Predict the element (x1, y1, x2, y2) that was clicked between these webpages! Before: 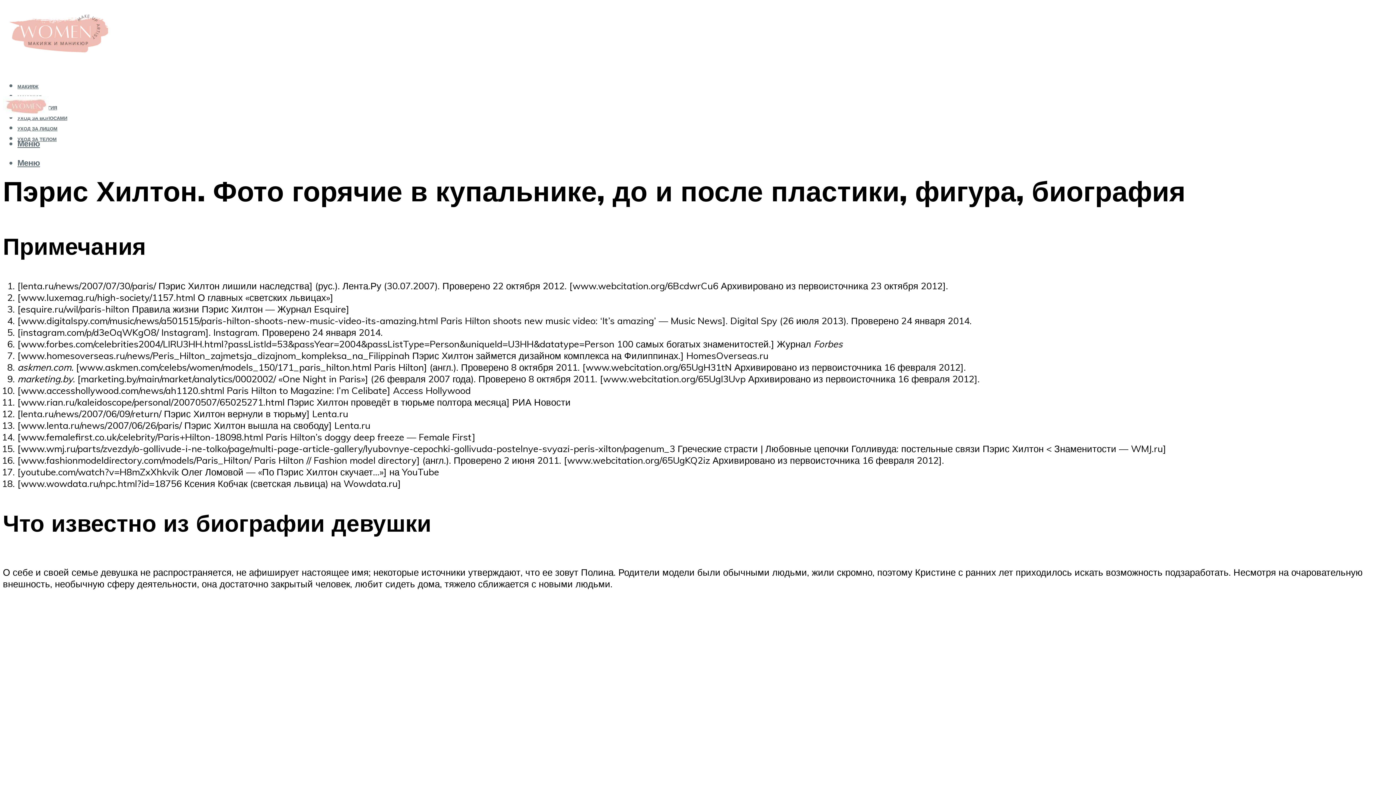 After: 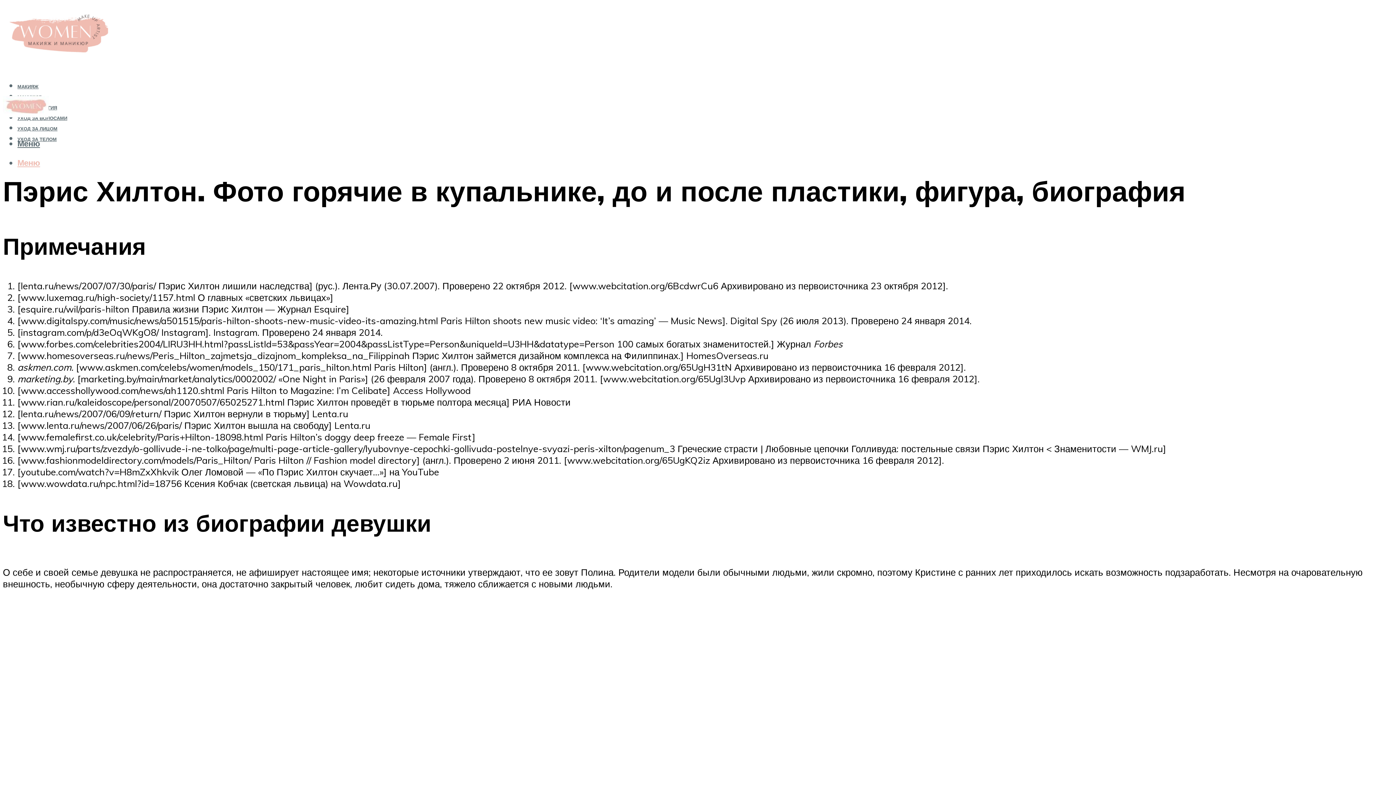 Action: label: Меню bbox: (17, 157, 40, 167)